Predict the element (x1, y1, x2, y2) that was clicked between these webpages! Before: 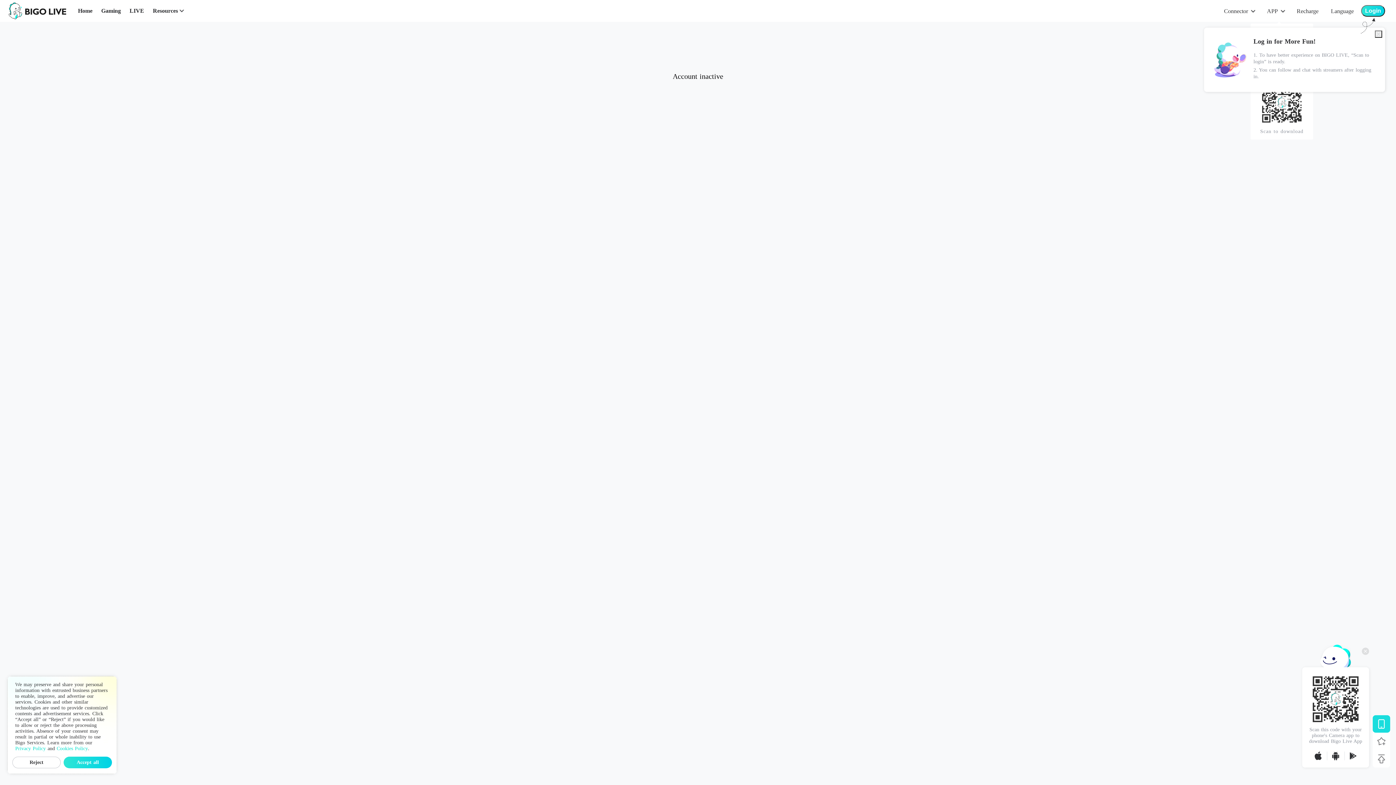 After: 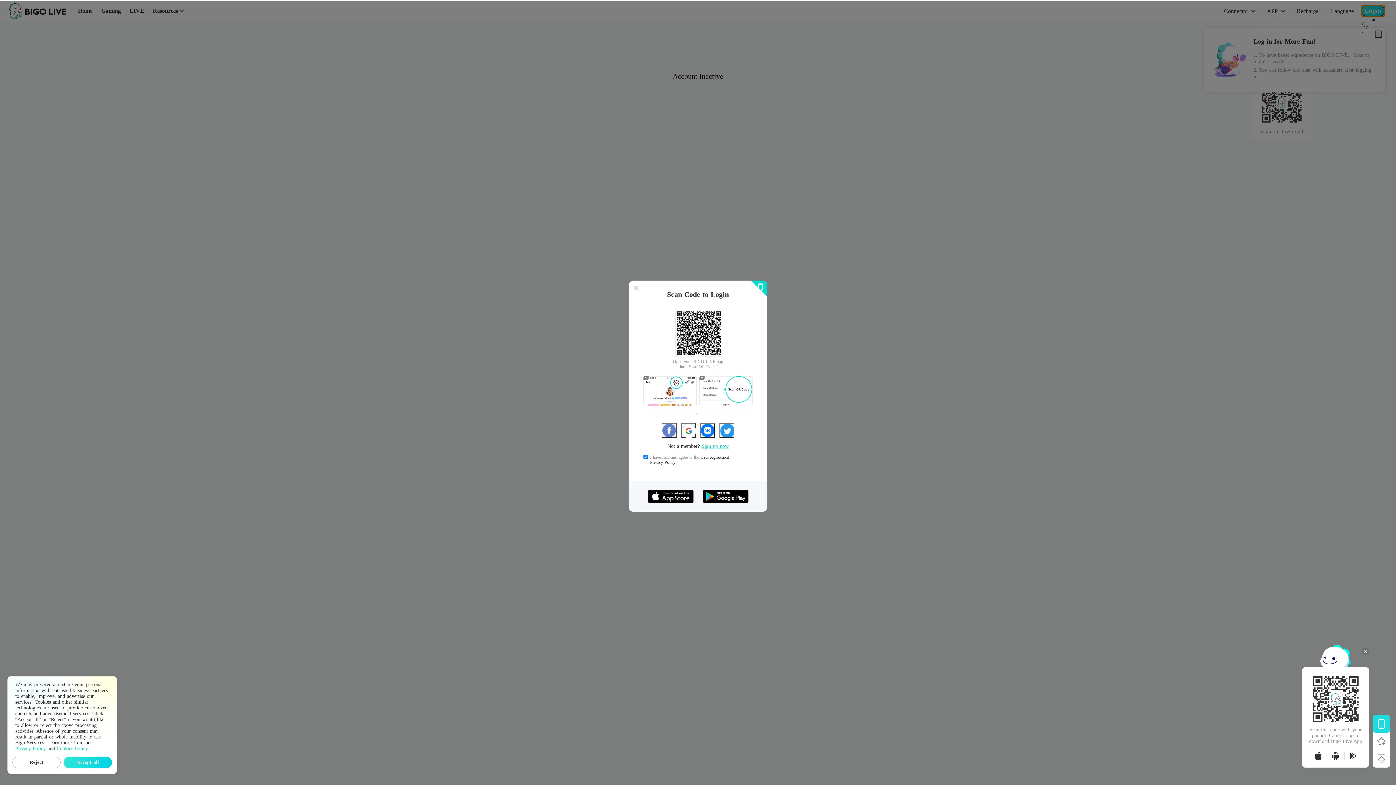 Action: label: Login bbox: (1361, 5, 1385, 16)